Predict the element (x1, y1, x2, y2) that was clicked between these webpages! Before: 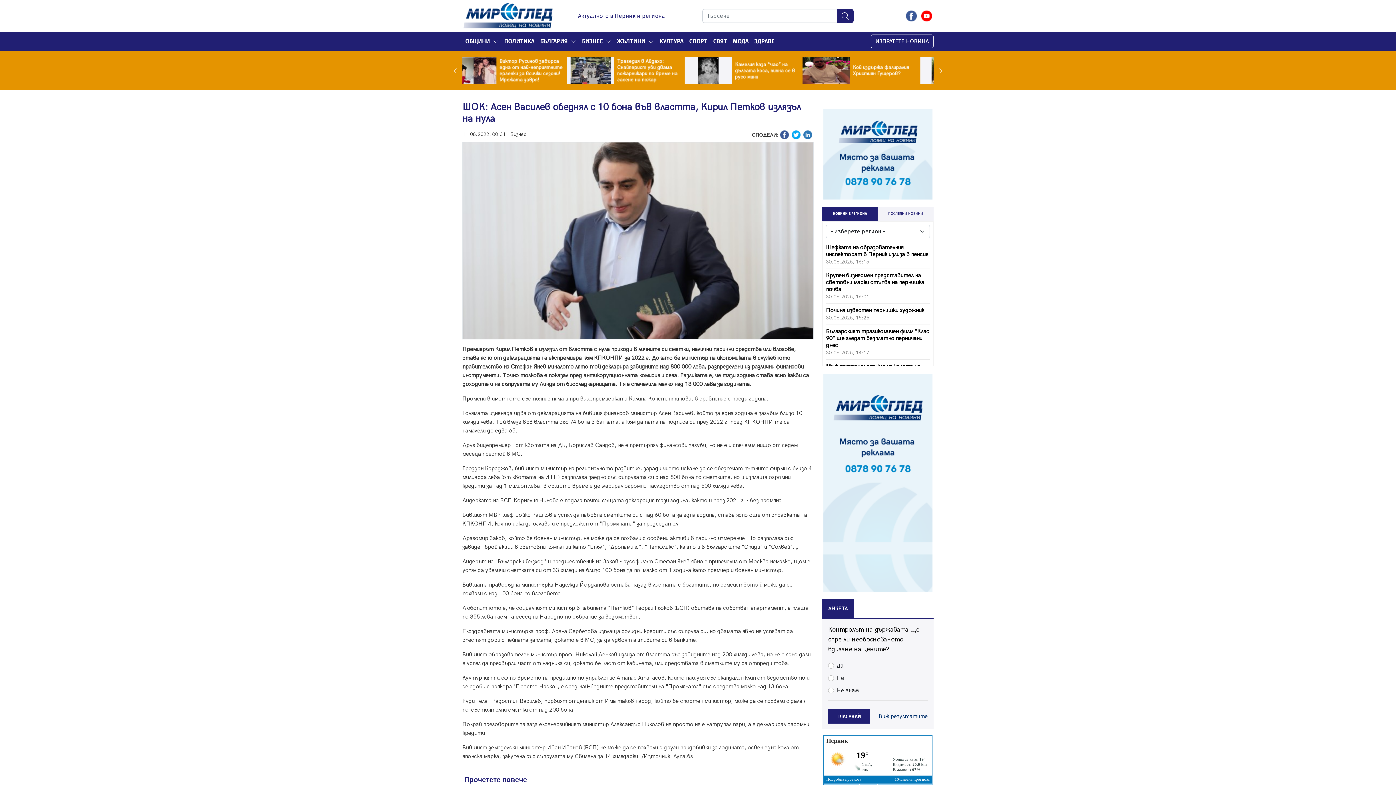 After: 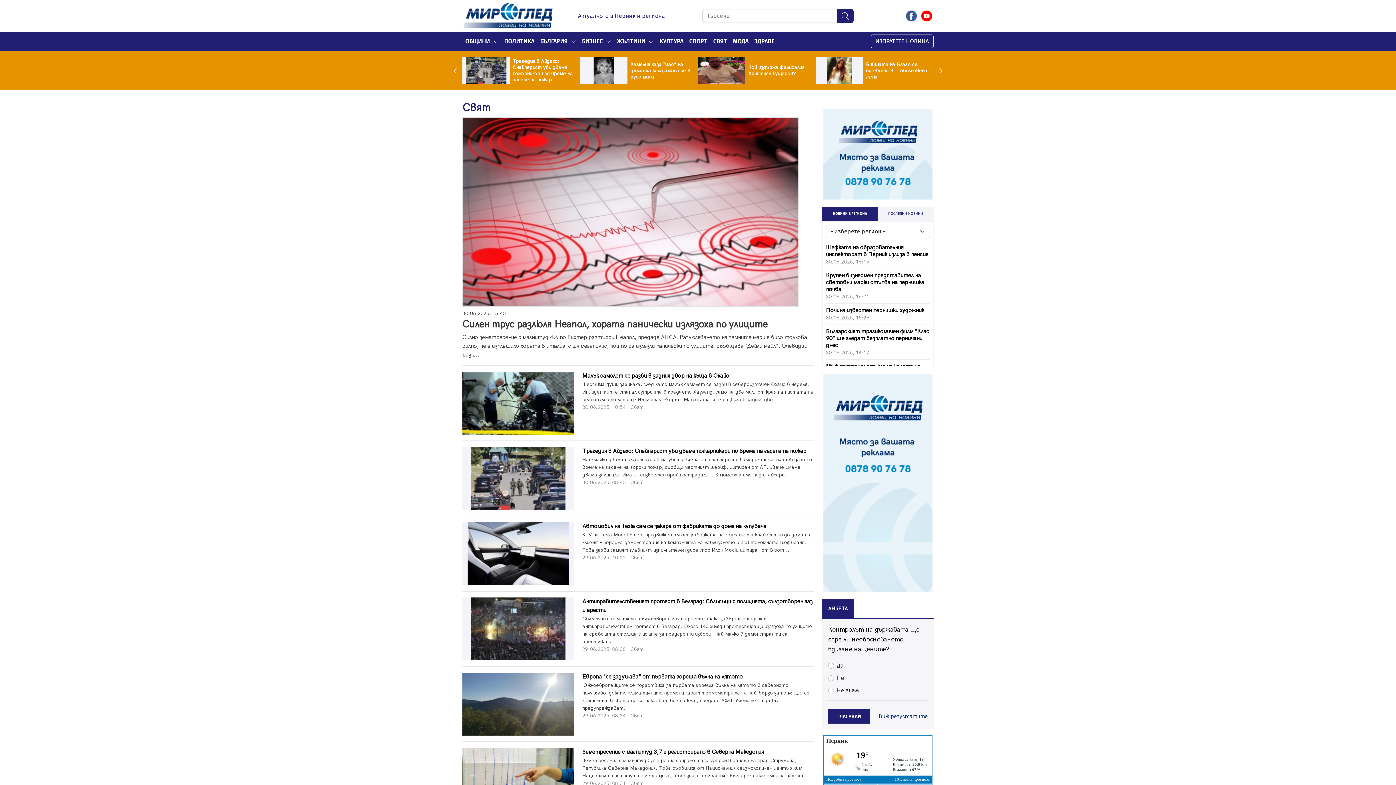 Action: label: СВЯТ bbox: (710, 34, 730, 48)